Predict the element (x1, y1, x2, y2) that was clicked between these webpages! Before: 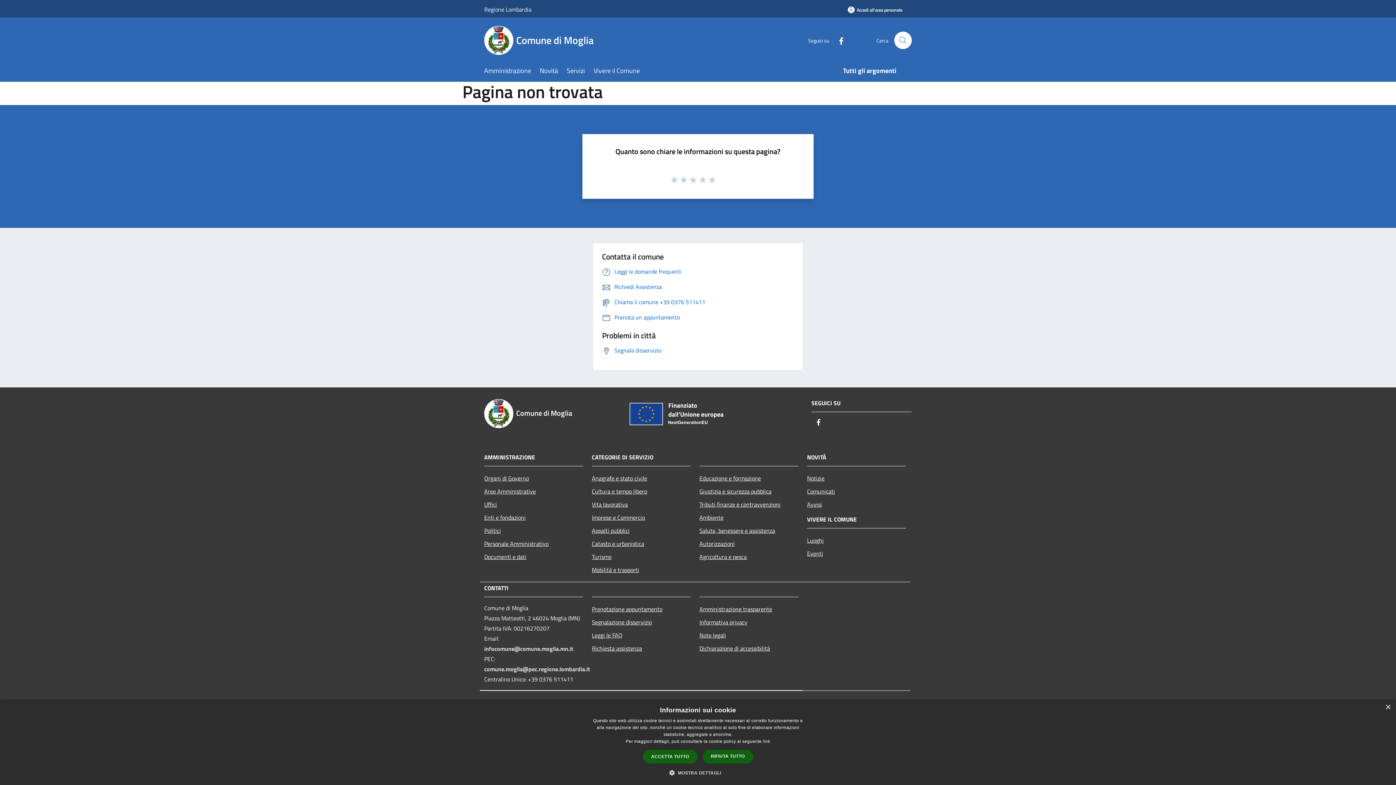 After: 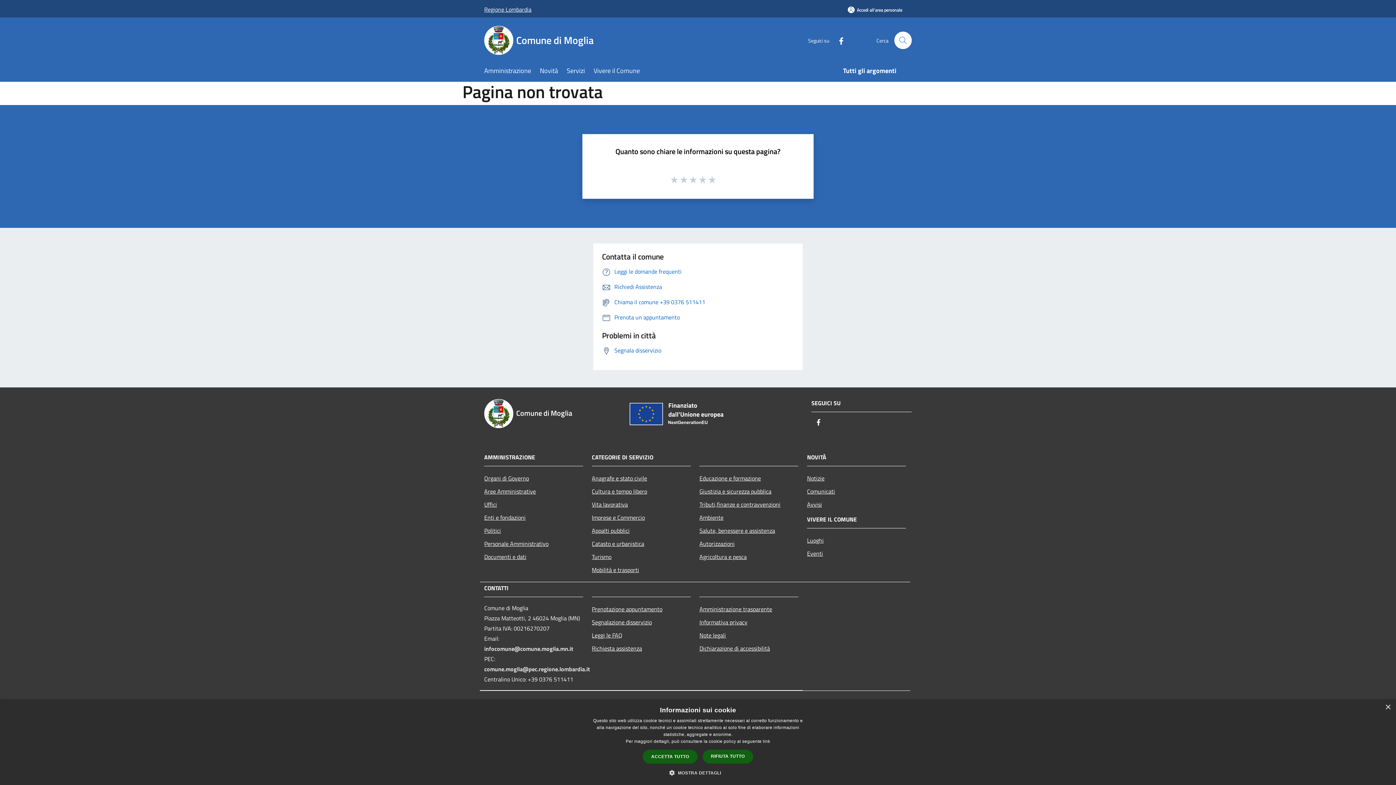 Action: label: Regione Lombardia bbox: (484, 0, 531, 18)